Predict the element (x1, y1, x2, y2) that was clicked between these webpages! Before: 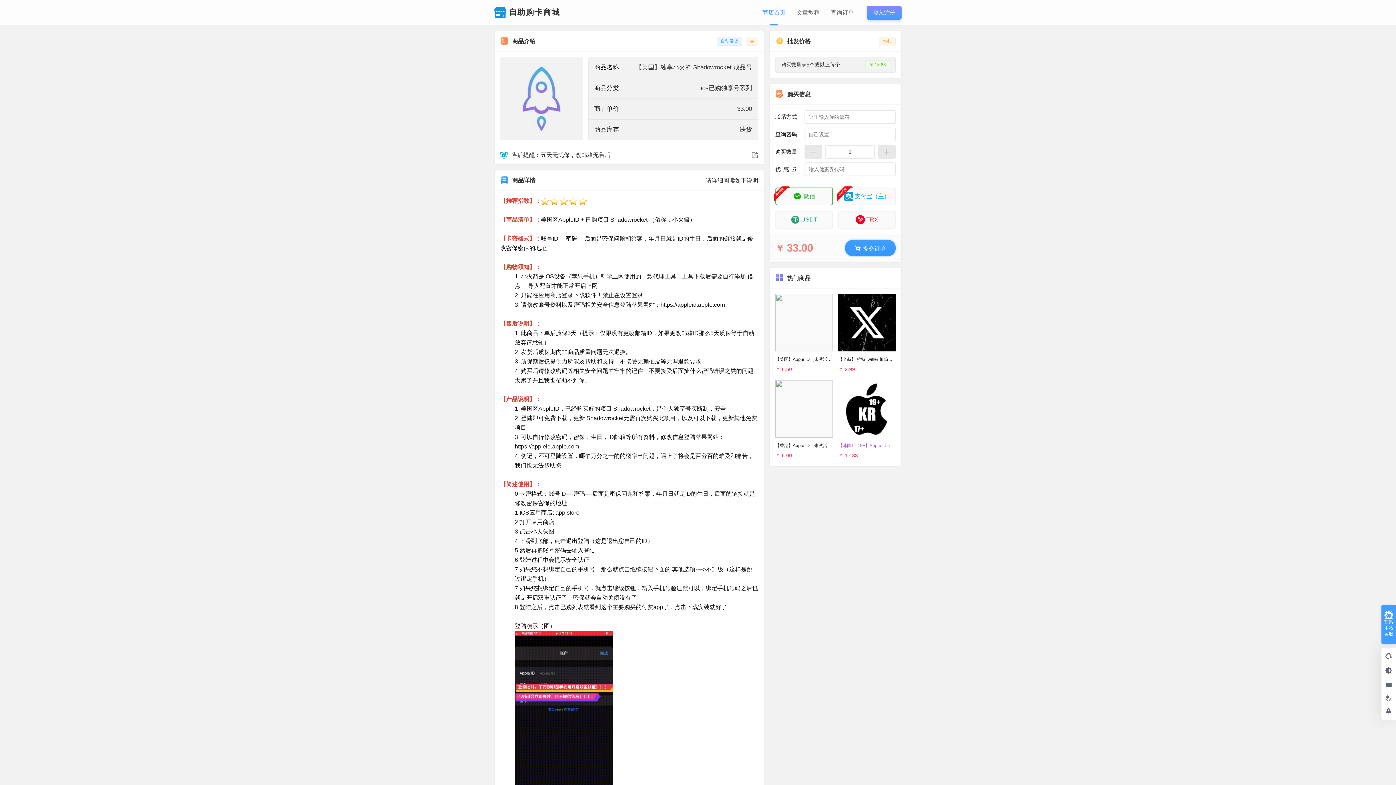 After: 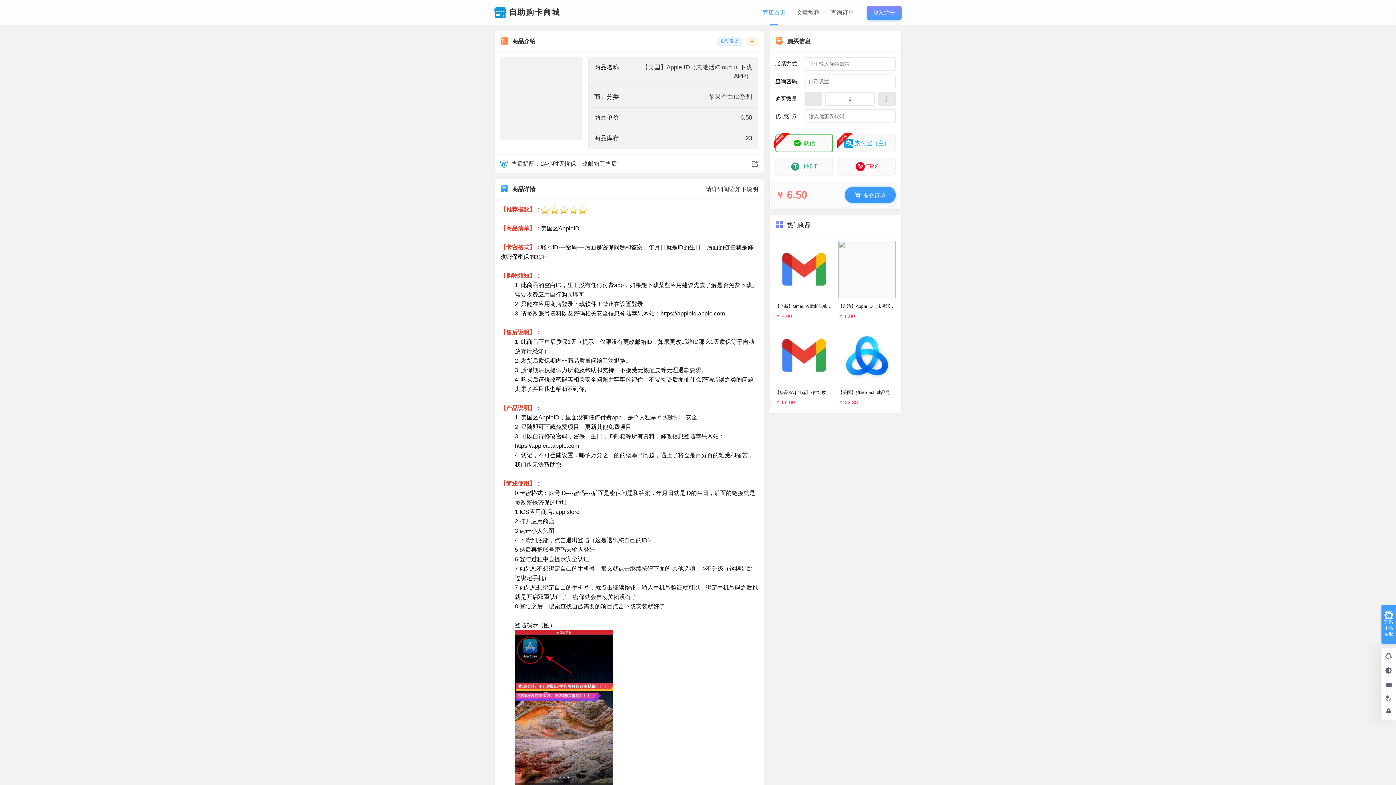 Action: bbox: (772, 291, 835, 377)